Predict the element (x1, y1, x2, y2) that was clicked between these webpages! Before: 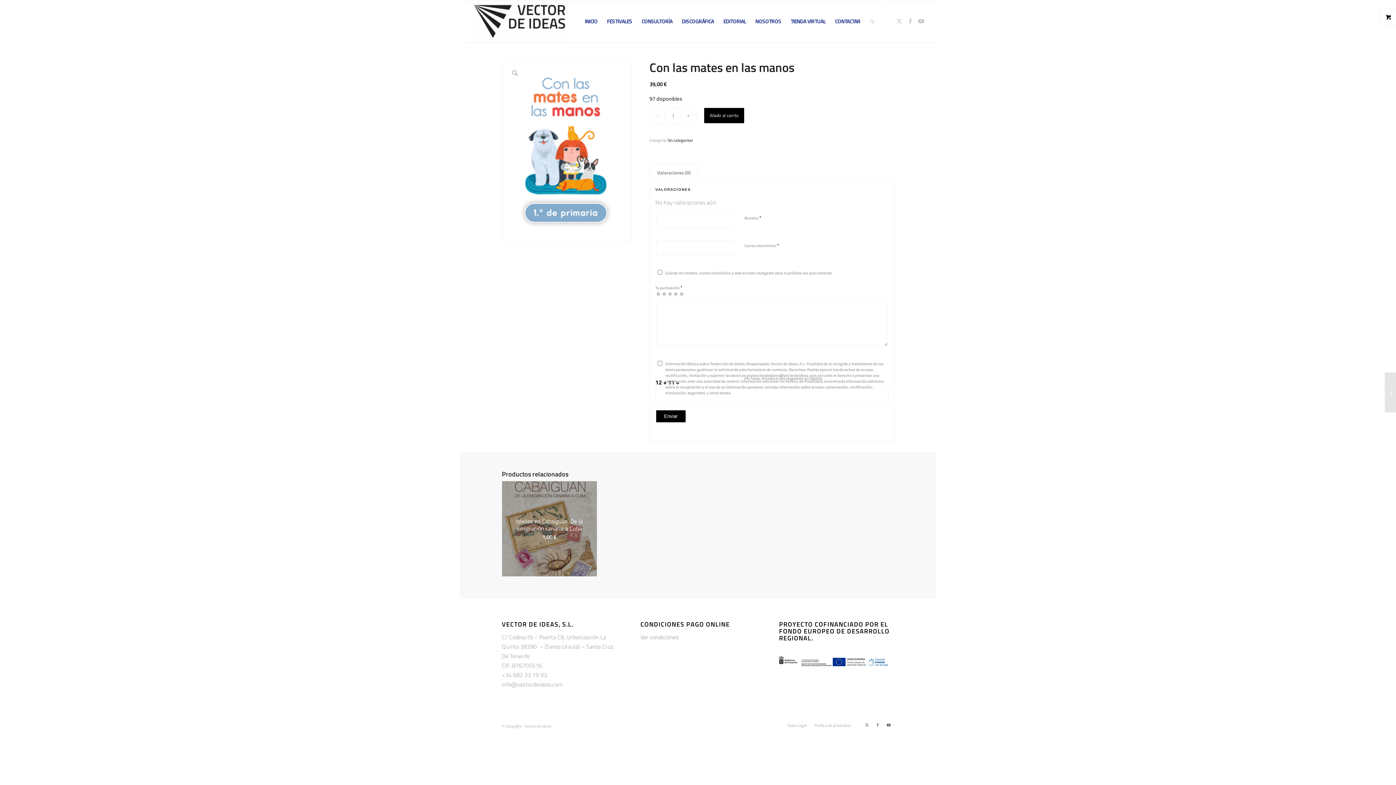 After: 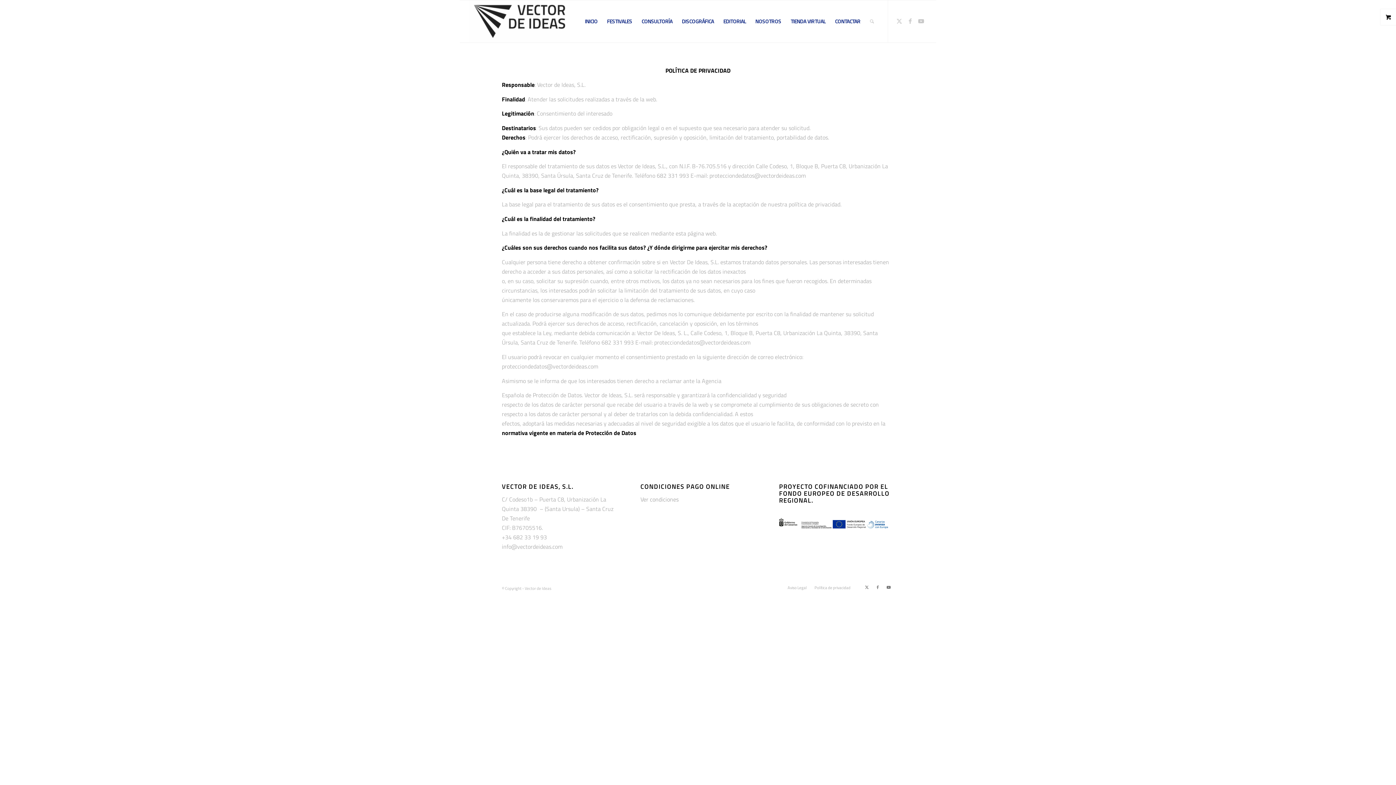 Action: label: Política de privacidad bbox: (814, 722, 850, 728)